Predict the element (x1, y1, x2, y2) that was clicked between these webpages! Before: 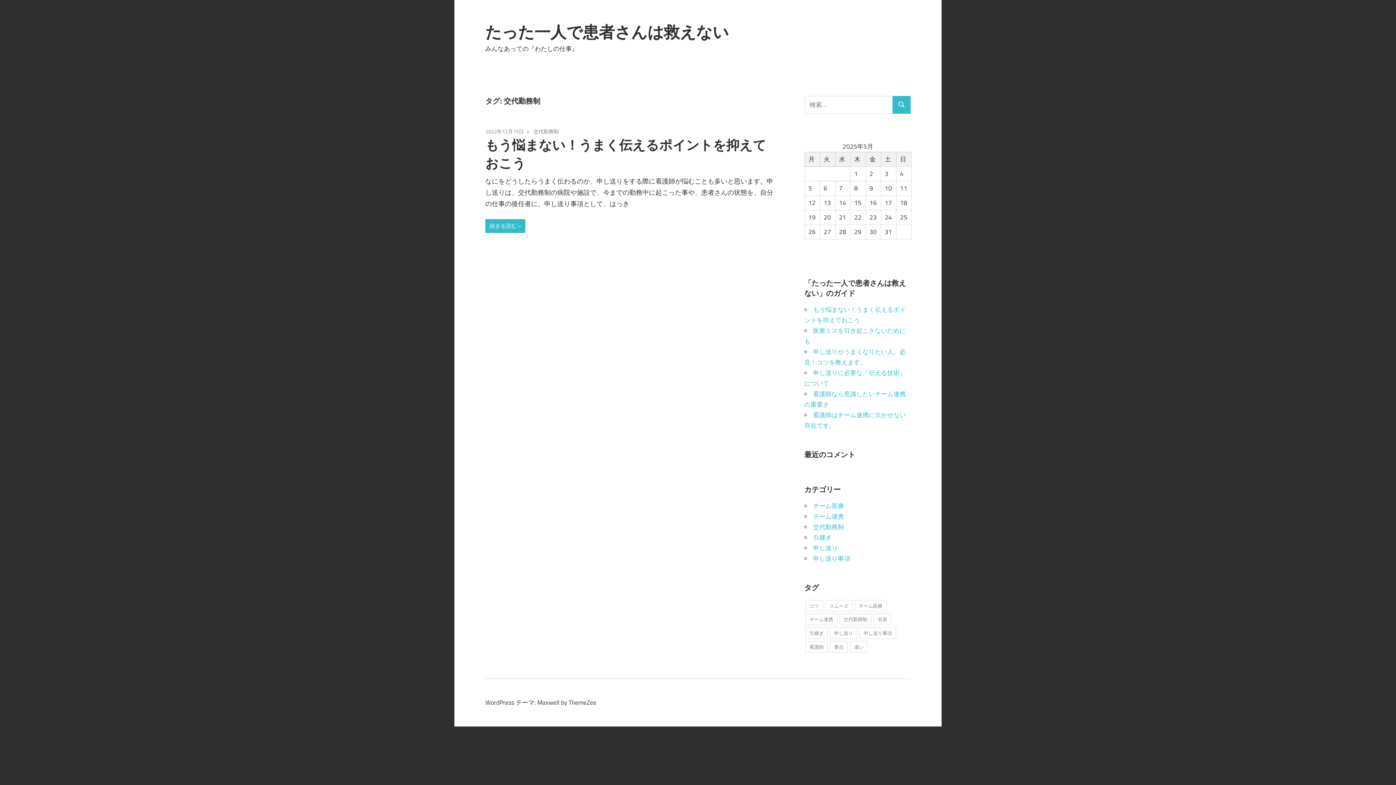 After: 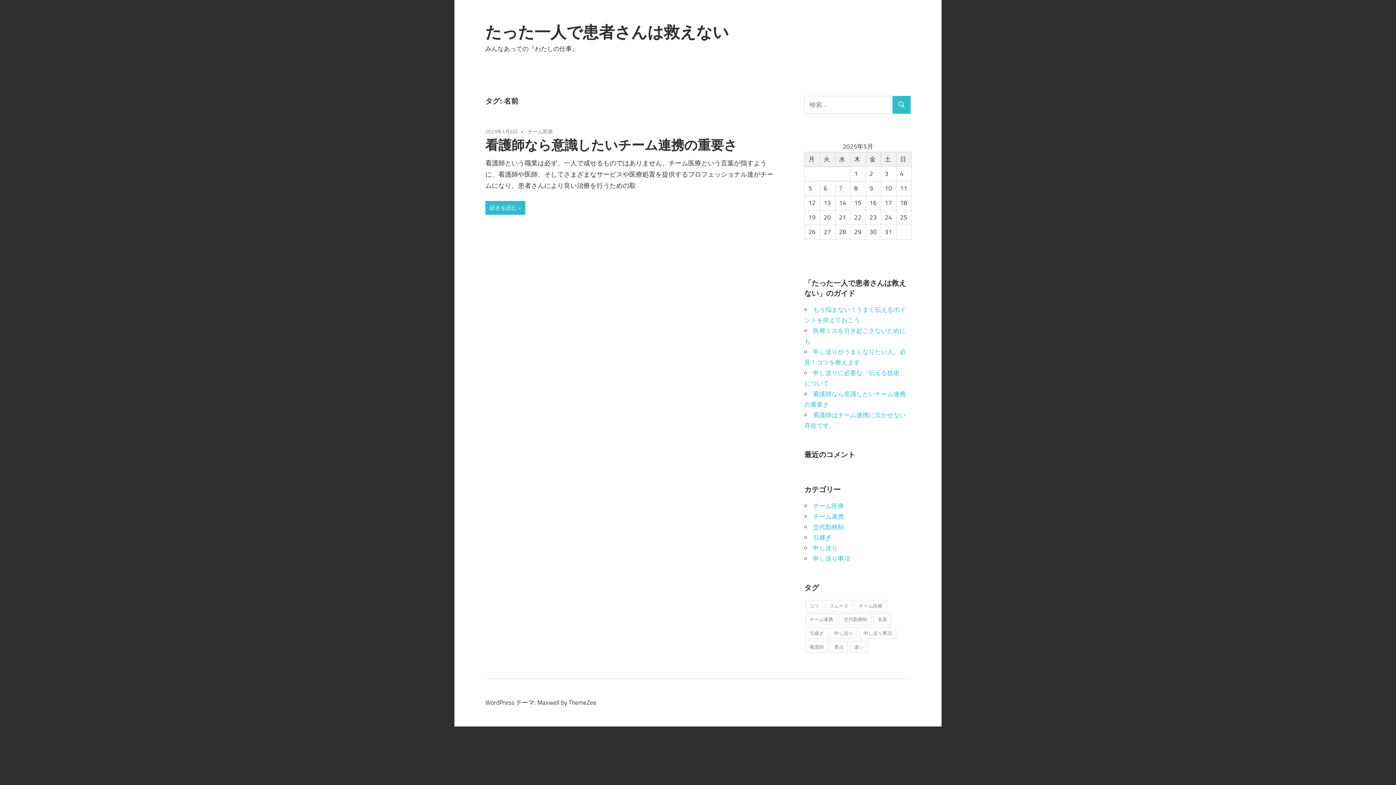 Action: label: 名前 (1個の項目) bbox: (873, 613, 891, 625)